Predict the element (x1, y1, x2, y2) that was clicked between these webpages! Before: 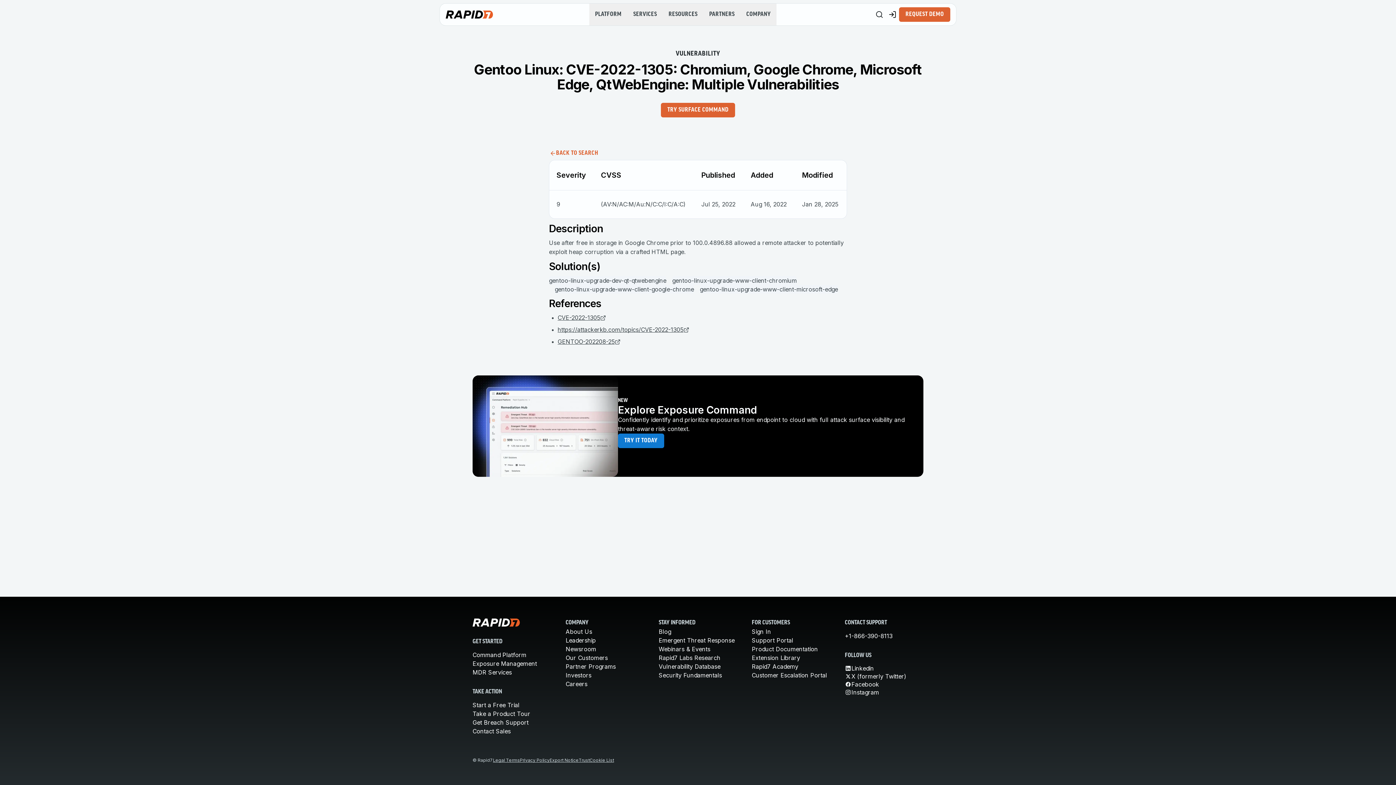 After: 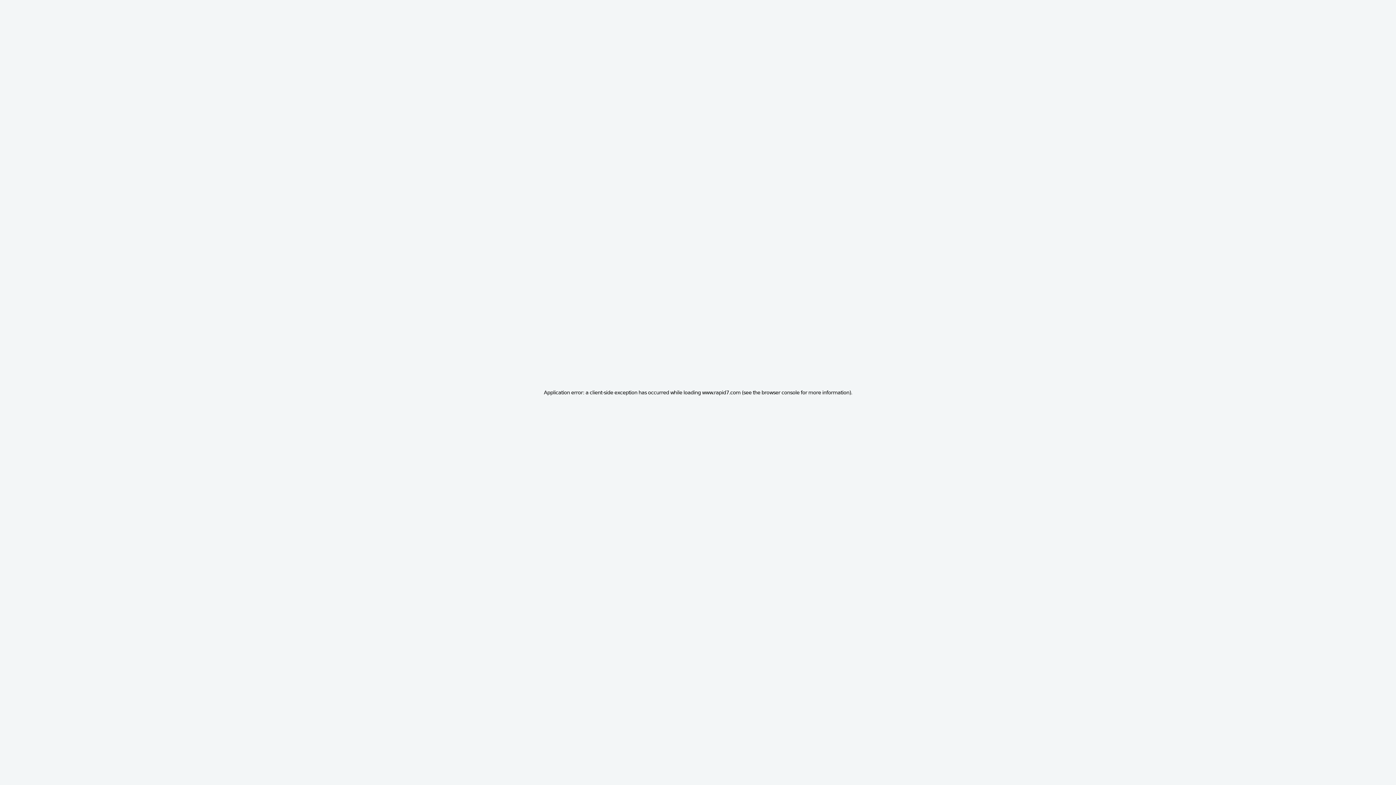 Action: label: Privacy Policy bbox: (520, 757, 549, 763)